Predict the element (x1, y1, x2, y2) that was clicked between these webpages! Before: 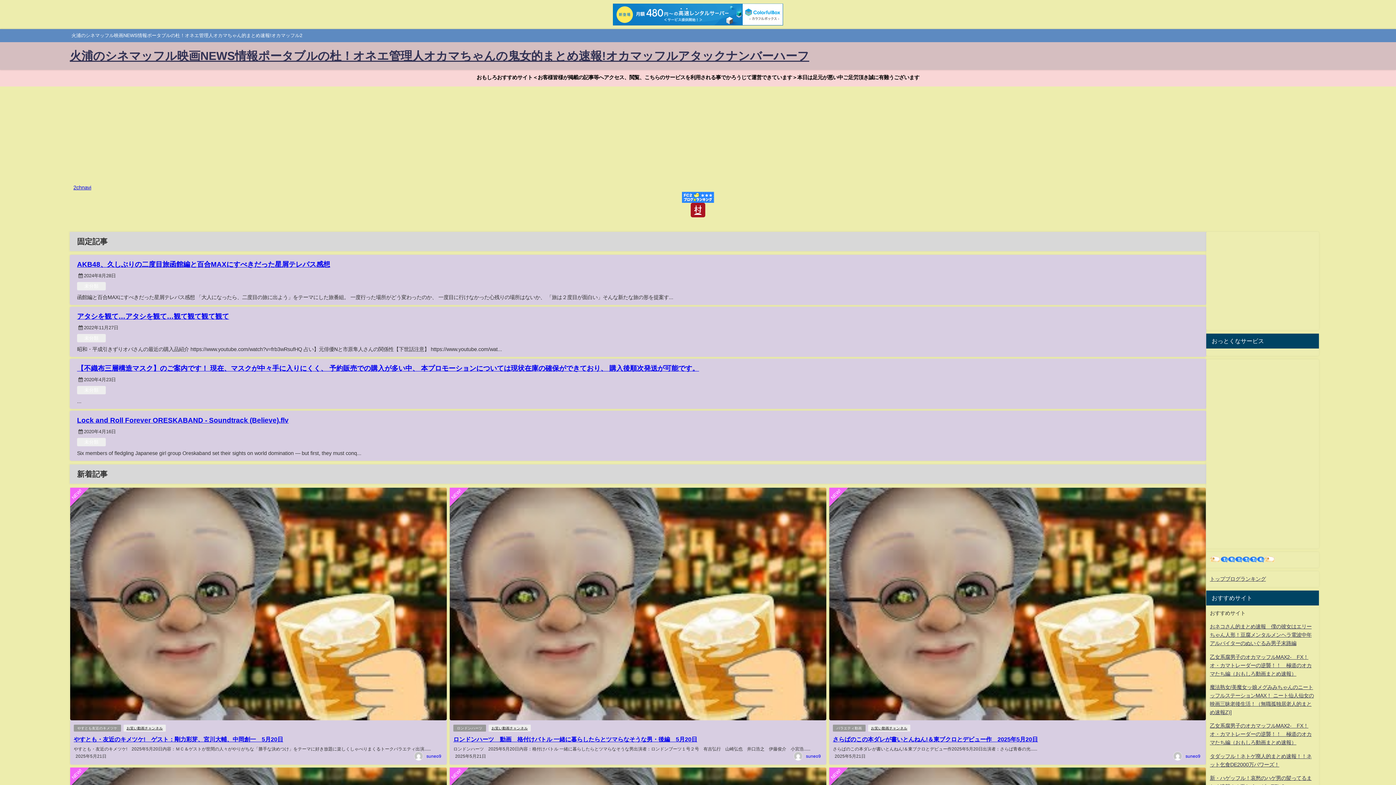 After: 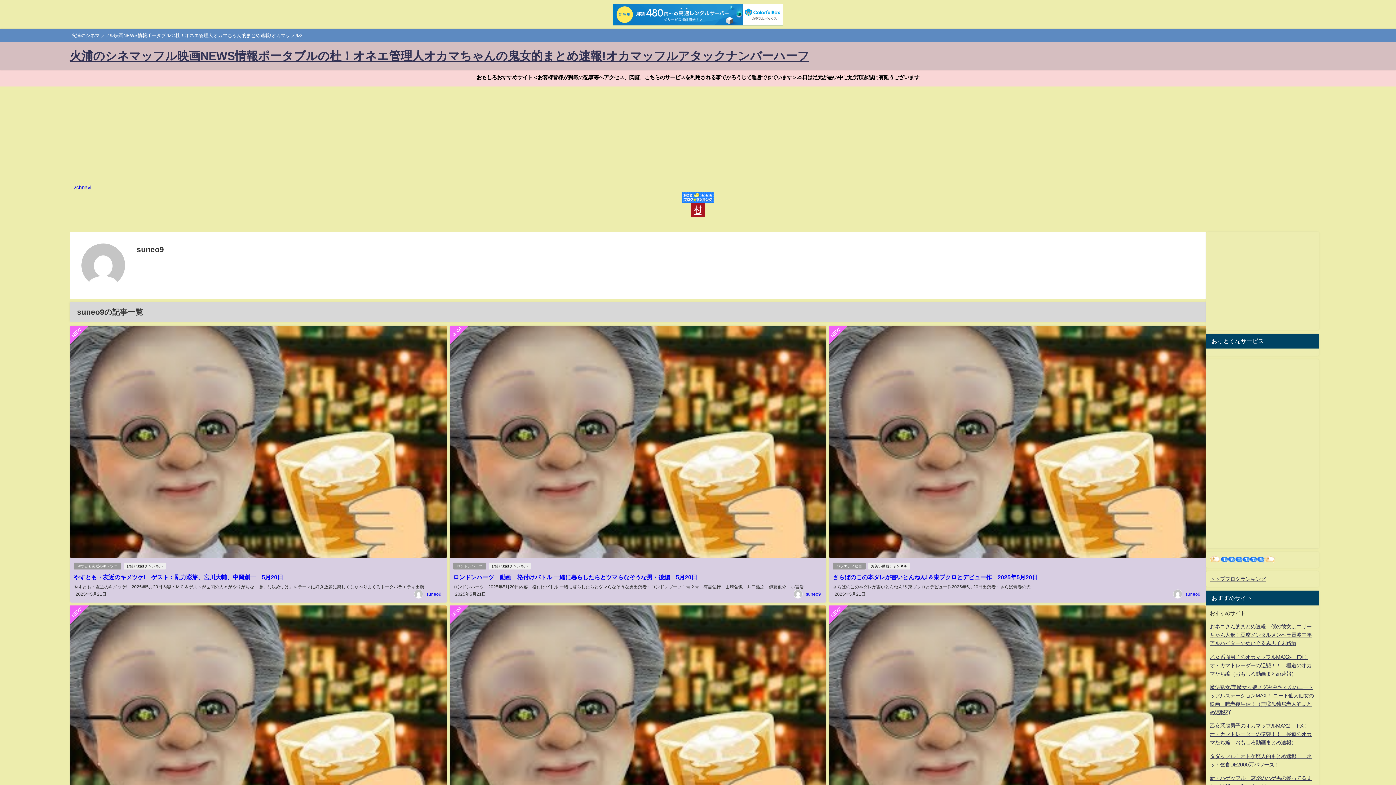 Action: label: suneo9 bbox: (1185, 754, 1200, 758)